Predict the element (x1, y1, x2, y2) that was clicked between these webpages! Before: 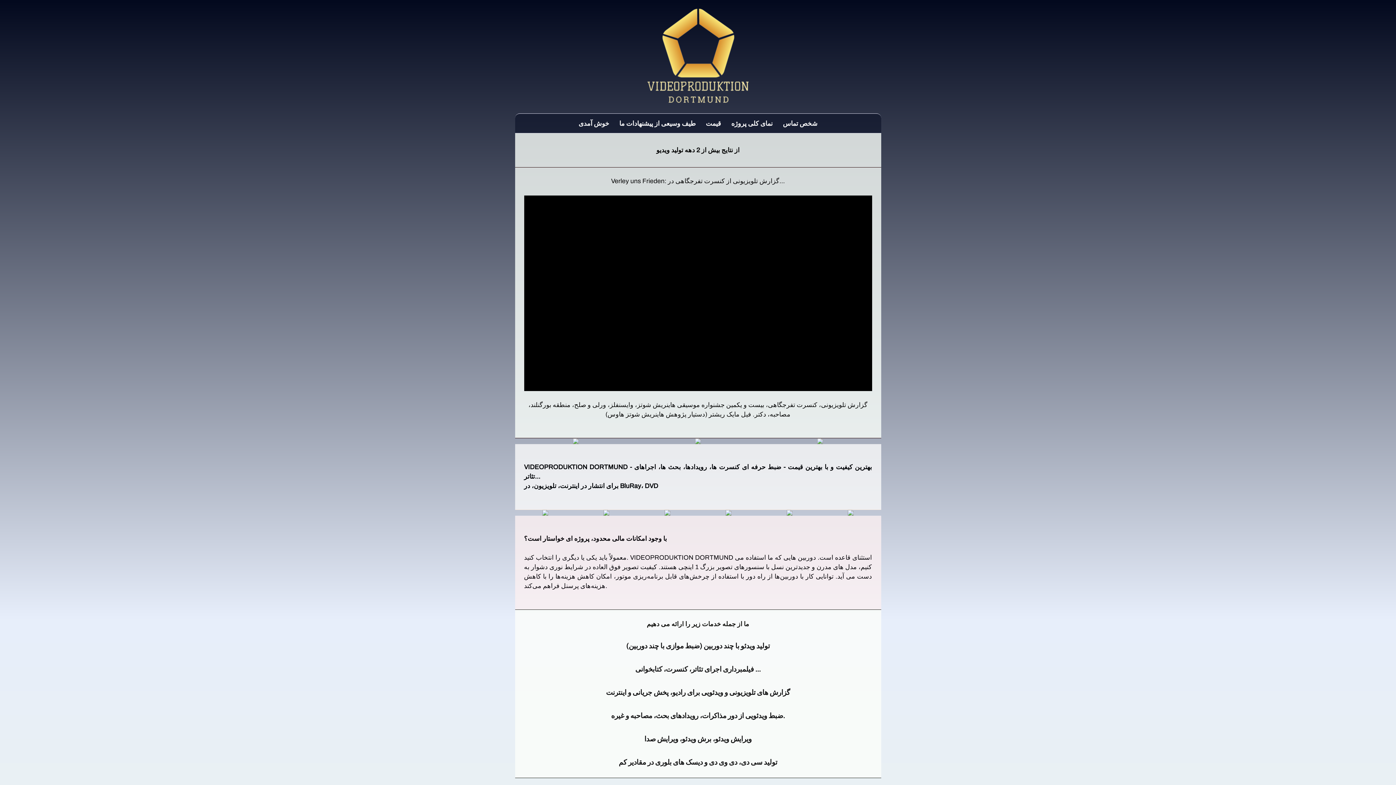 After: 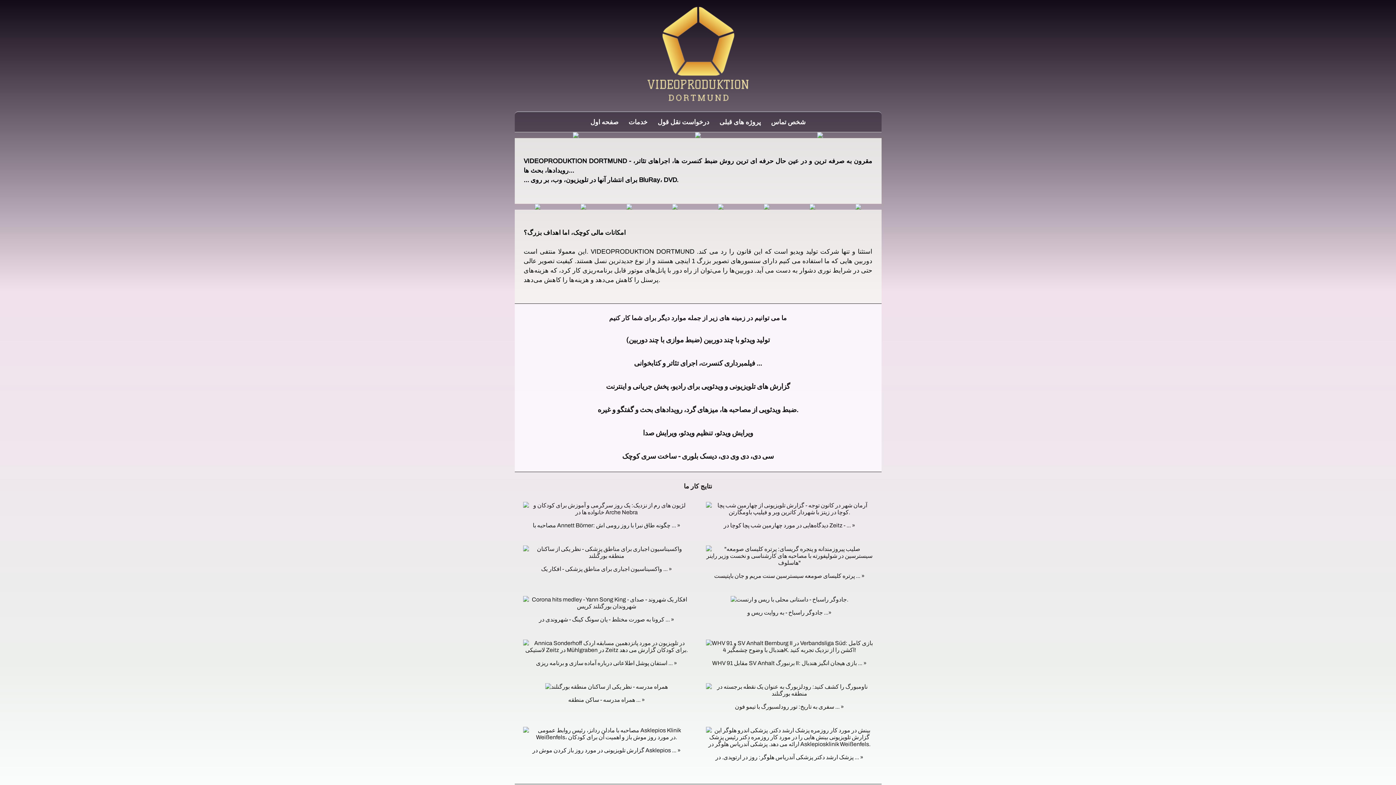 Action: label: خوش آمدی bbox: (574, 117, 613, 129)